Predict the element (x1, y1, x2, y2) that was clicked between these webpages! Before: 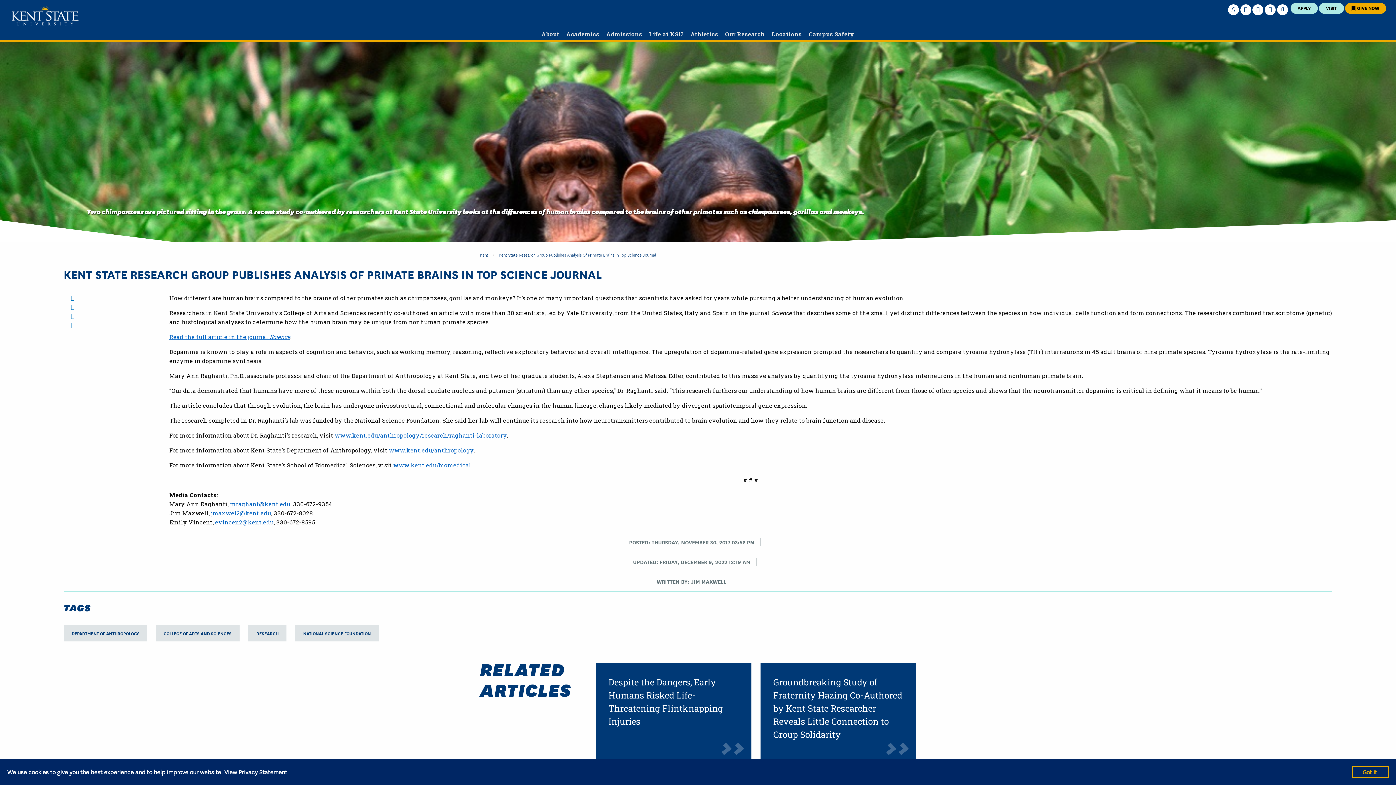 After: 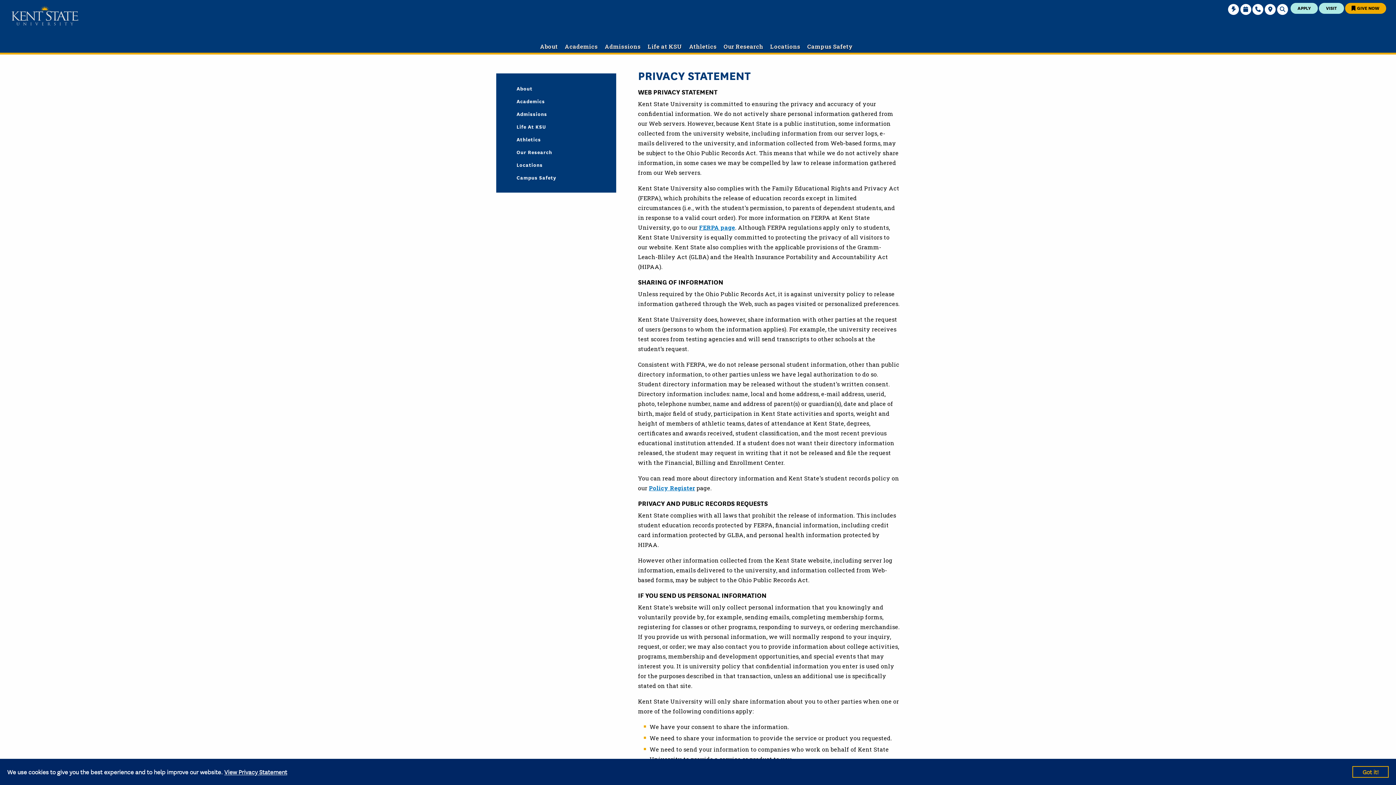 Action: label: View Privacy Statement bbox: (224, 767, 287, 777)